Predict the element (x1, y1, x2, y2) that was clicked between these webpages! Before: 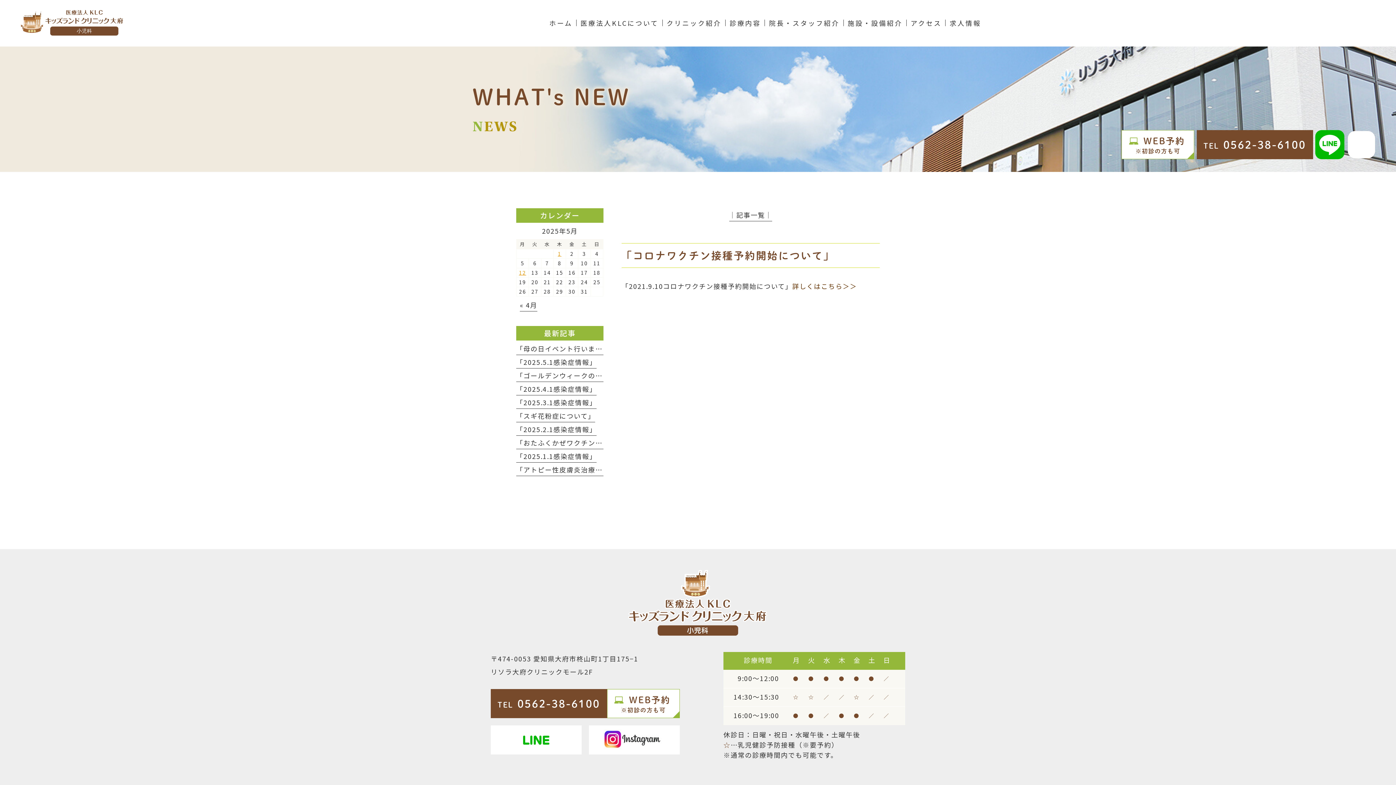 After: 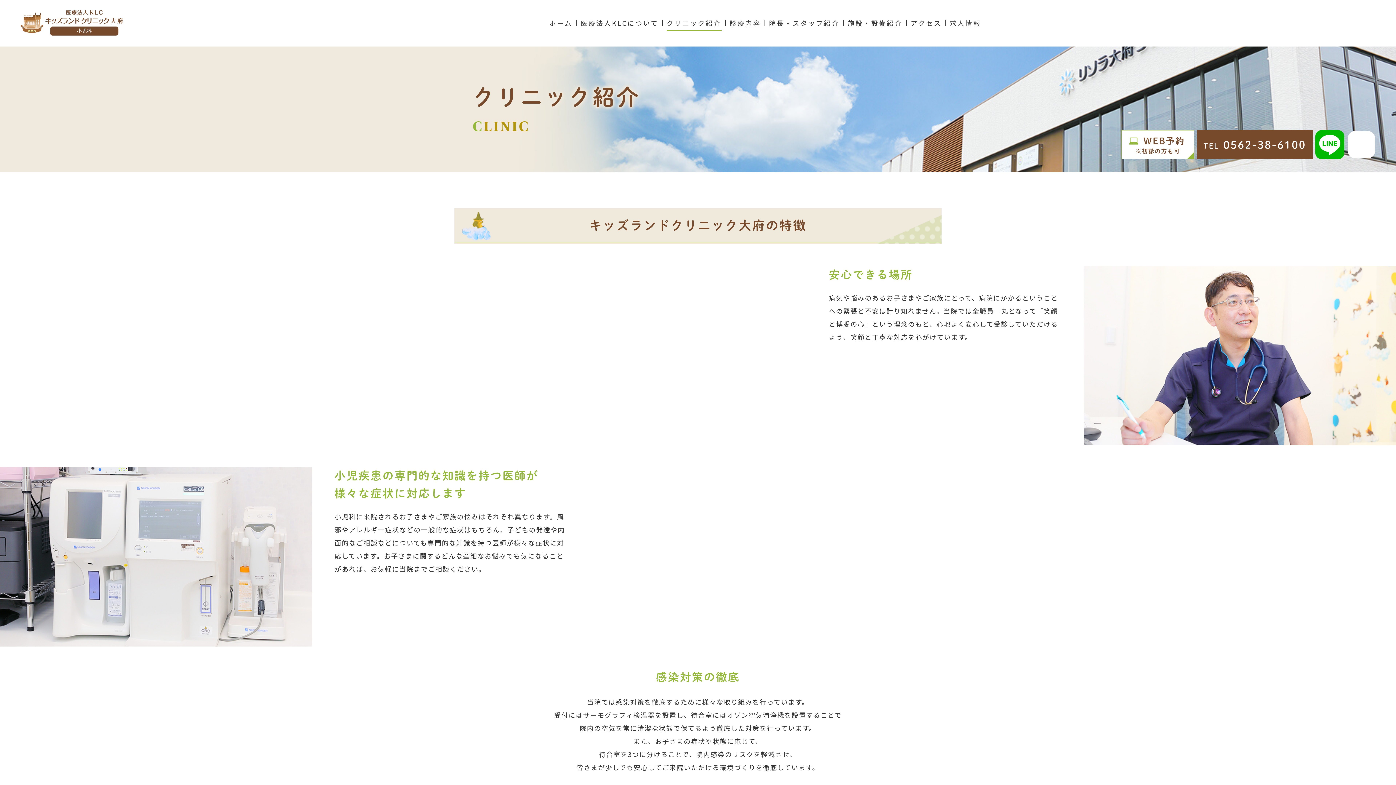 Action: bbox: (662, 14, 725, 30) label: クリニック紹介